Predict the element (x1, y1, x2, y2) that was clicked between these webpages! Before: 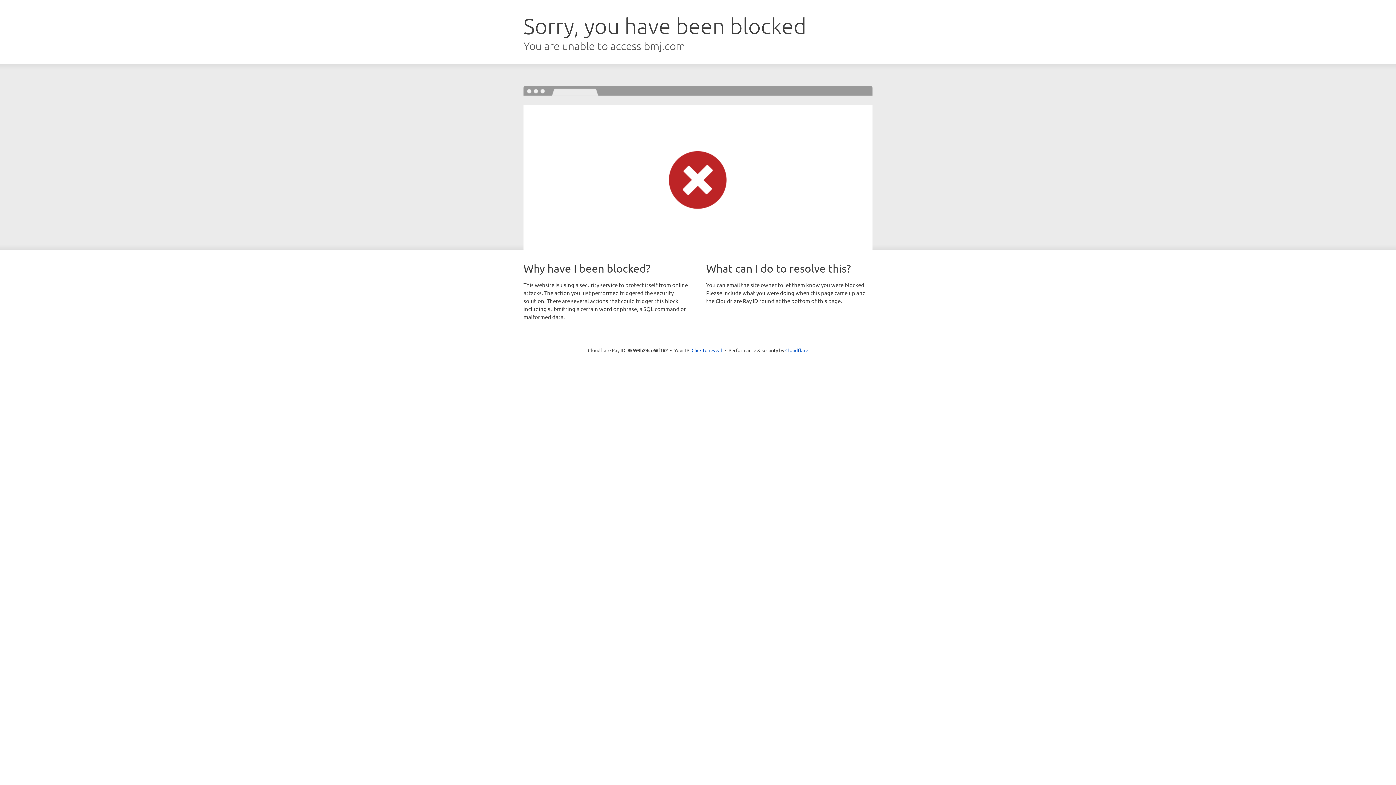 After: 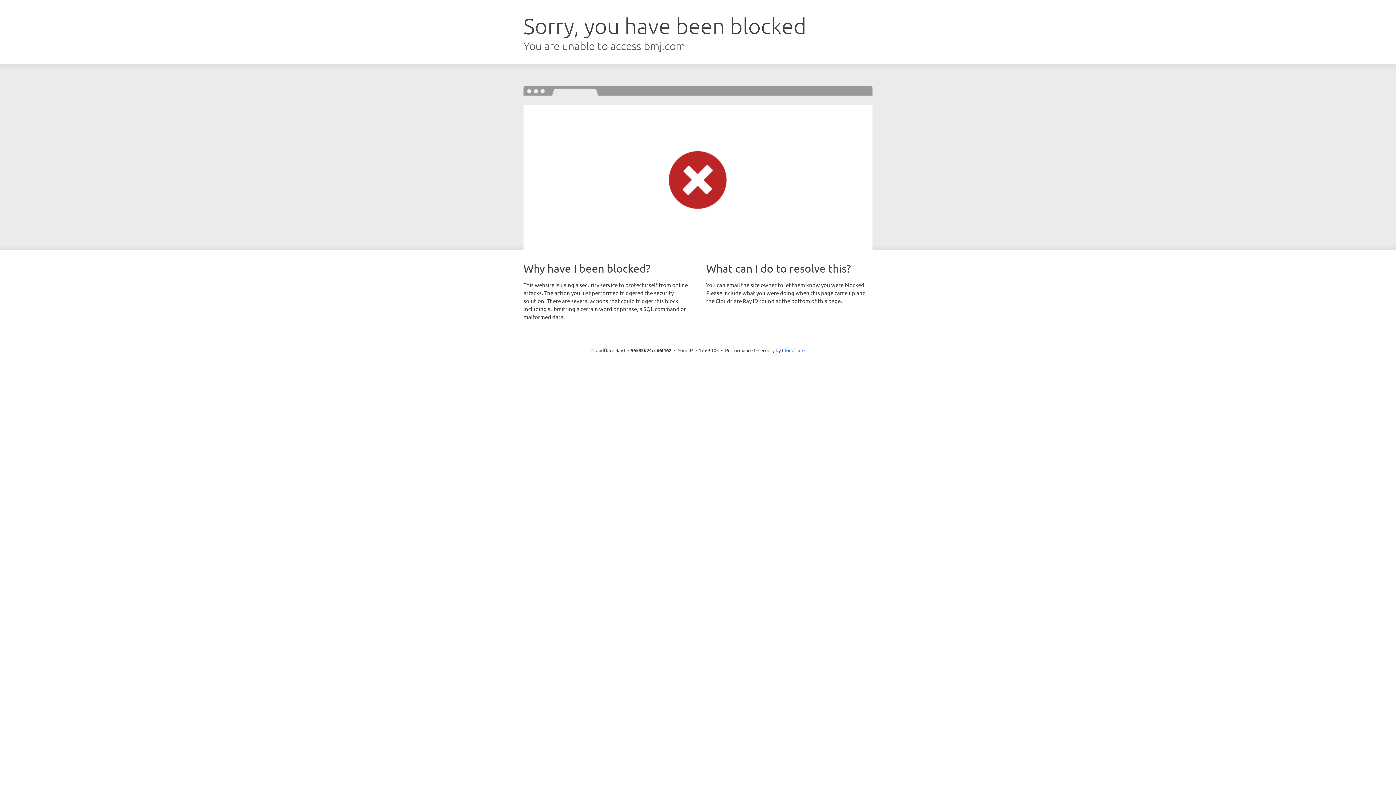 Action: bbox: (691, 346, 722, 353) label: Click to reveal